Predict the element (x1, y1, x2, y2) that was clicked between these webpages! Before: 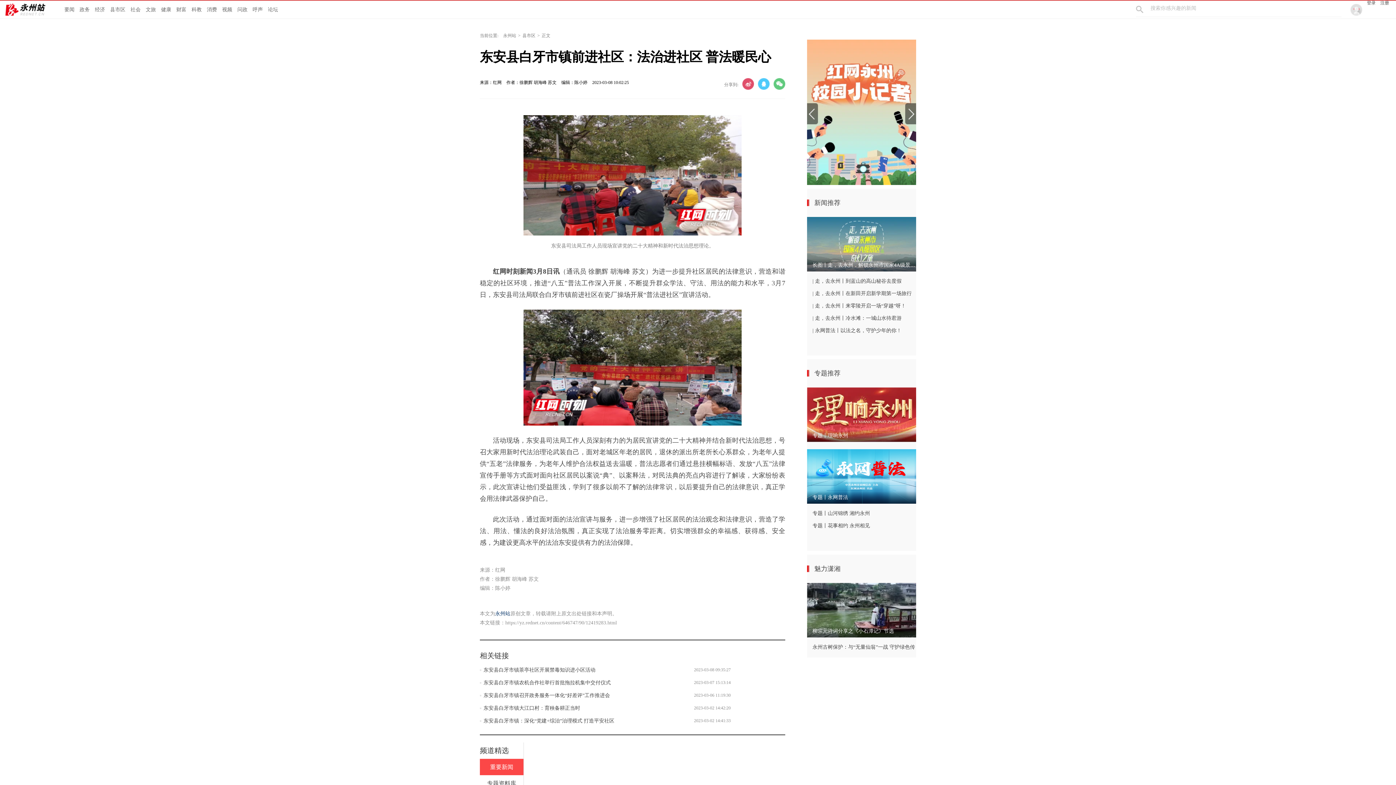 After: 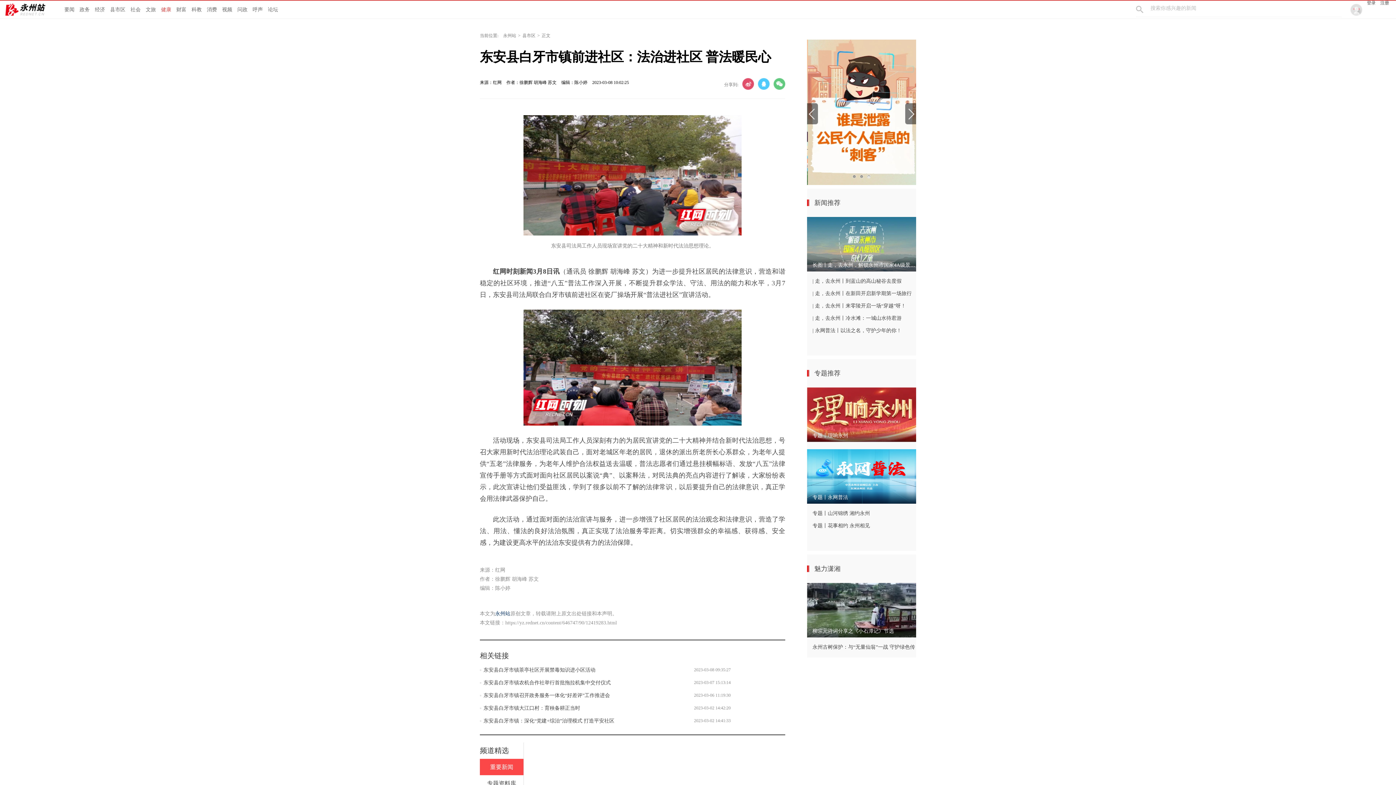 Action: label: 健康 bbox: (158, 0, 173, 18)